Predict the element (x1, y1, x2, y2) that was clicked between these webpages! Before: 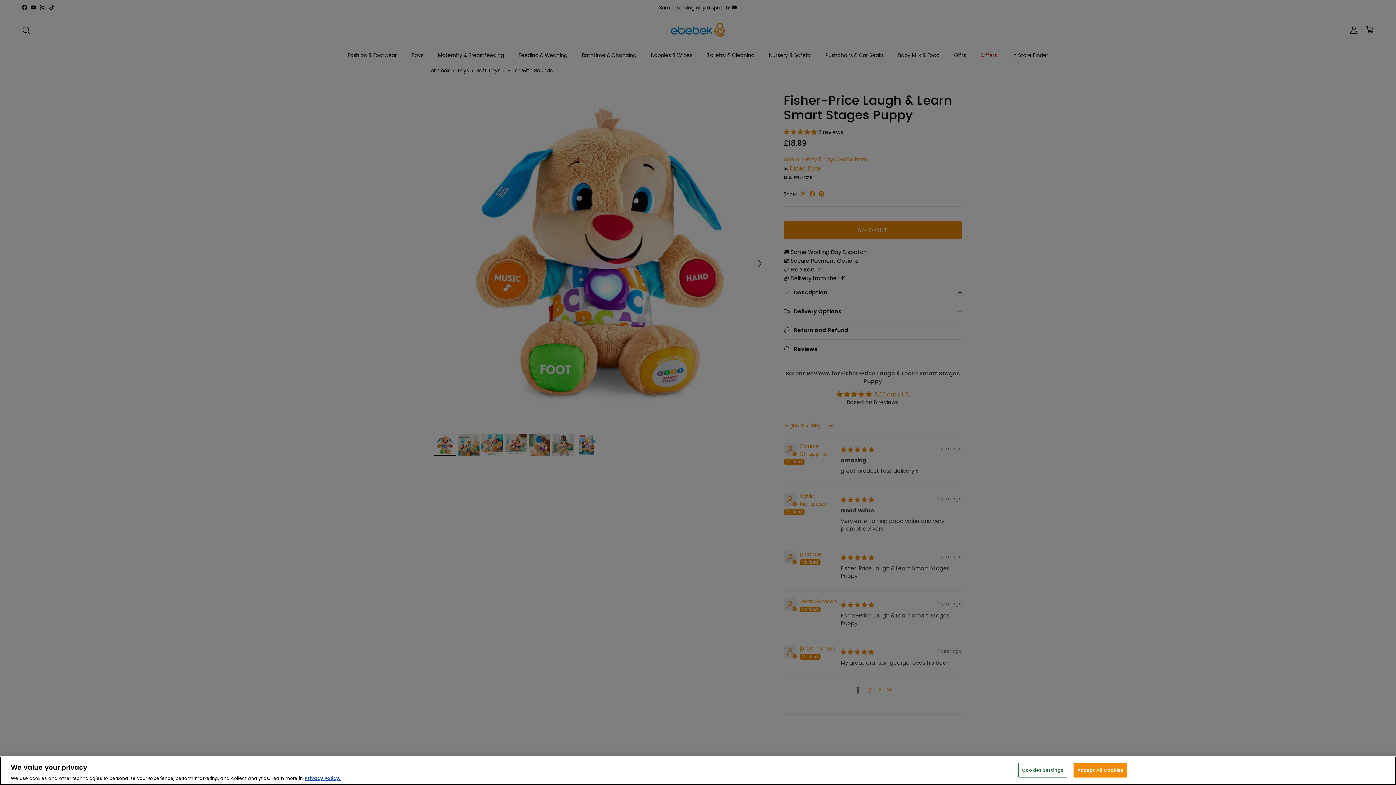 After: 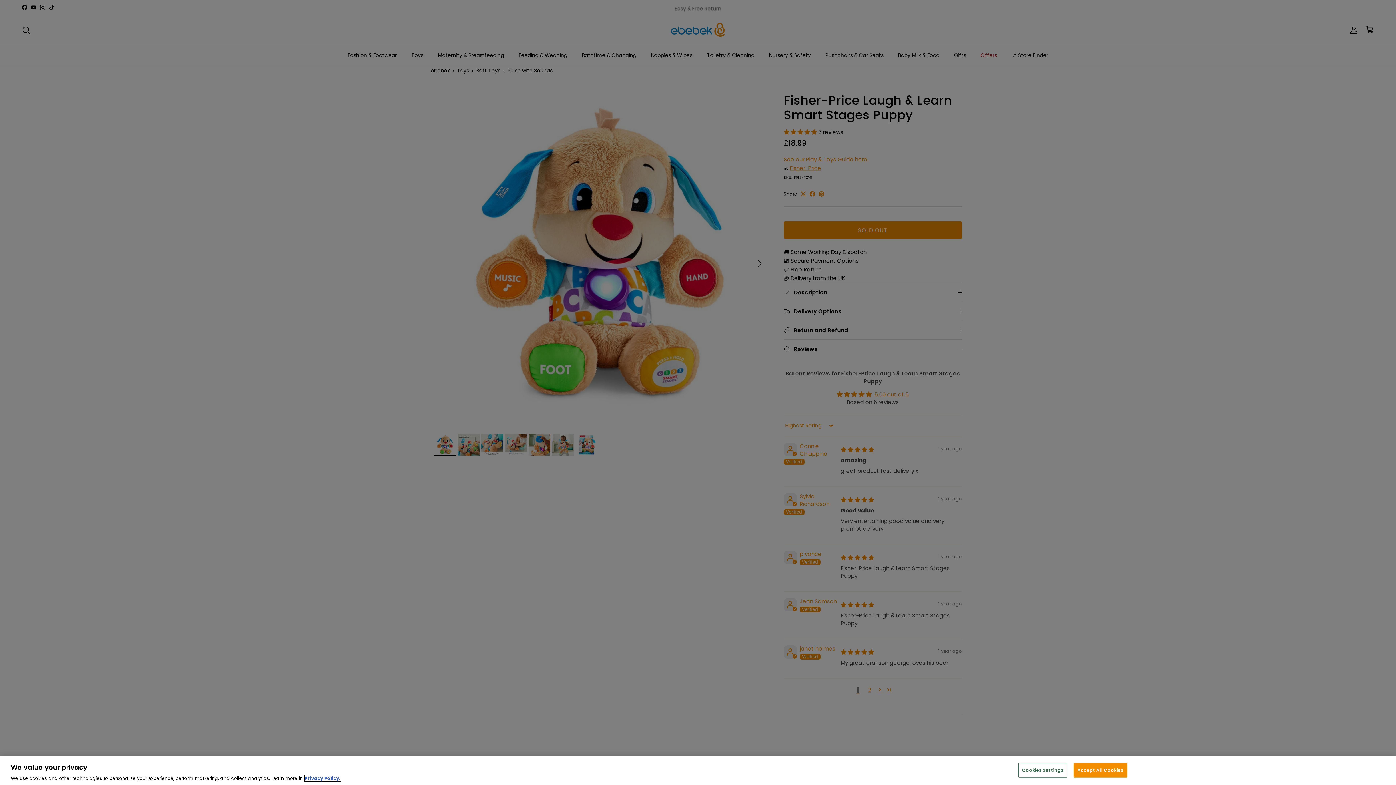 Action: label: More information about your privacy, opens in a new tab bbox: (304, 775, 340, 781)